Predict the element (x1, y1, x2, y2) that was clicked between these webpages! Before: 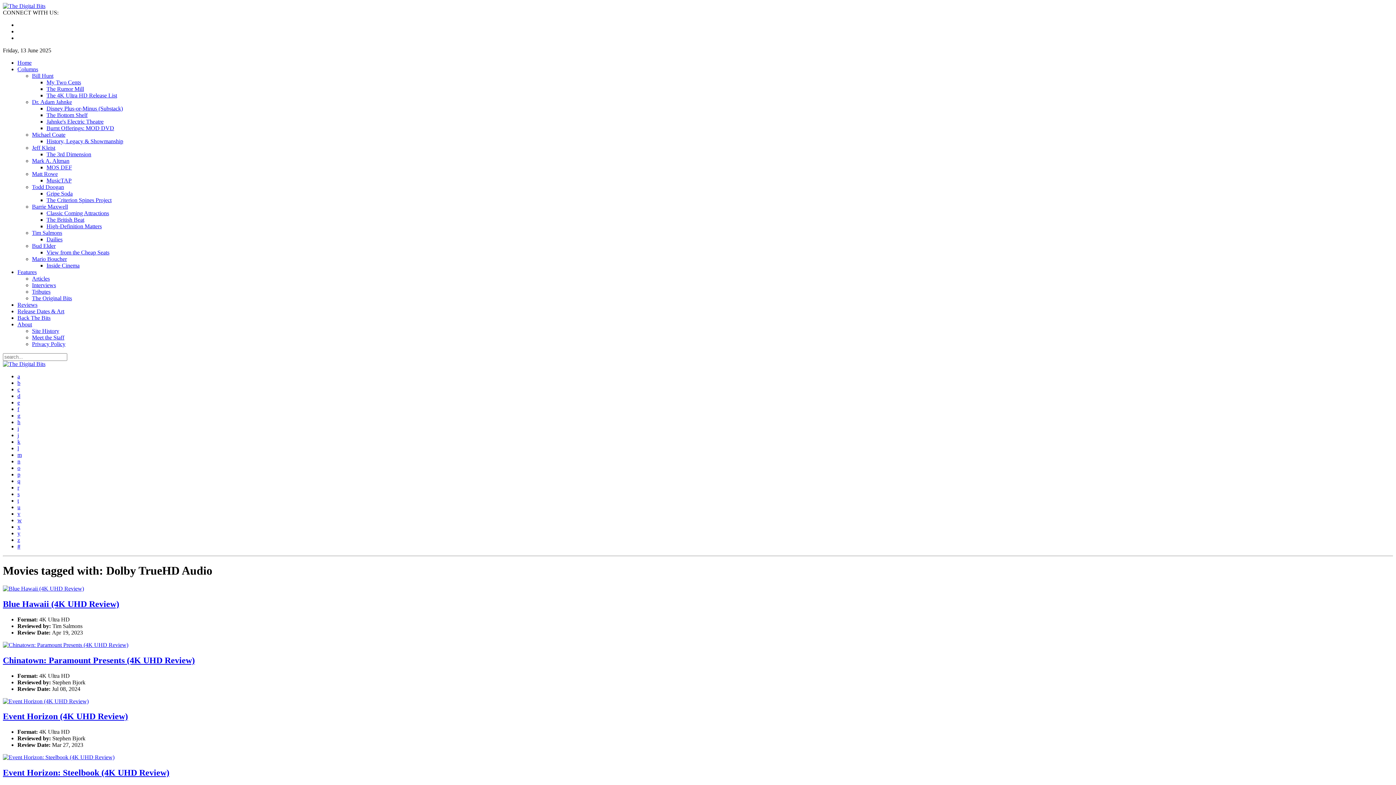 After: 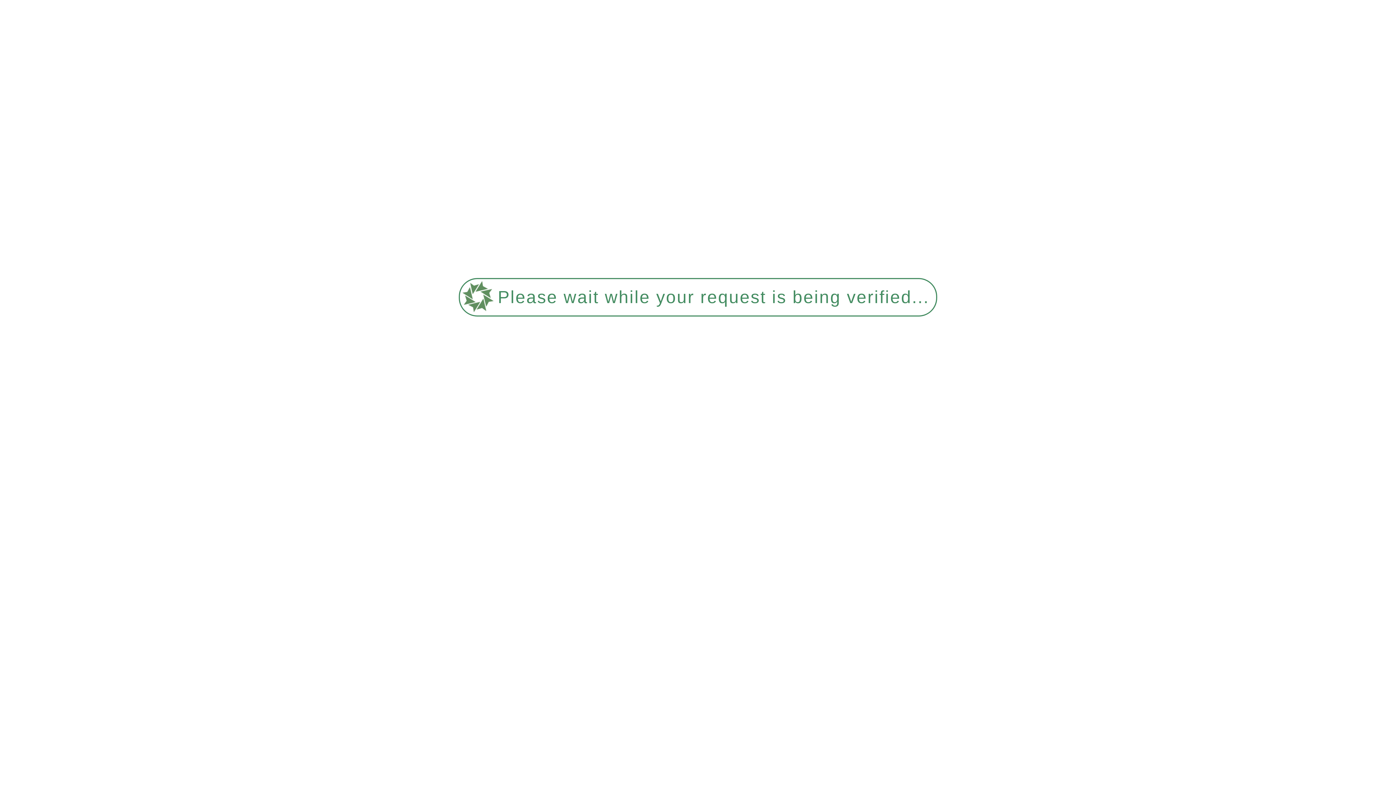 Action: bbox: (46, 151, 91, 157) label: The 3rd Dimension